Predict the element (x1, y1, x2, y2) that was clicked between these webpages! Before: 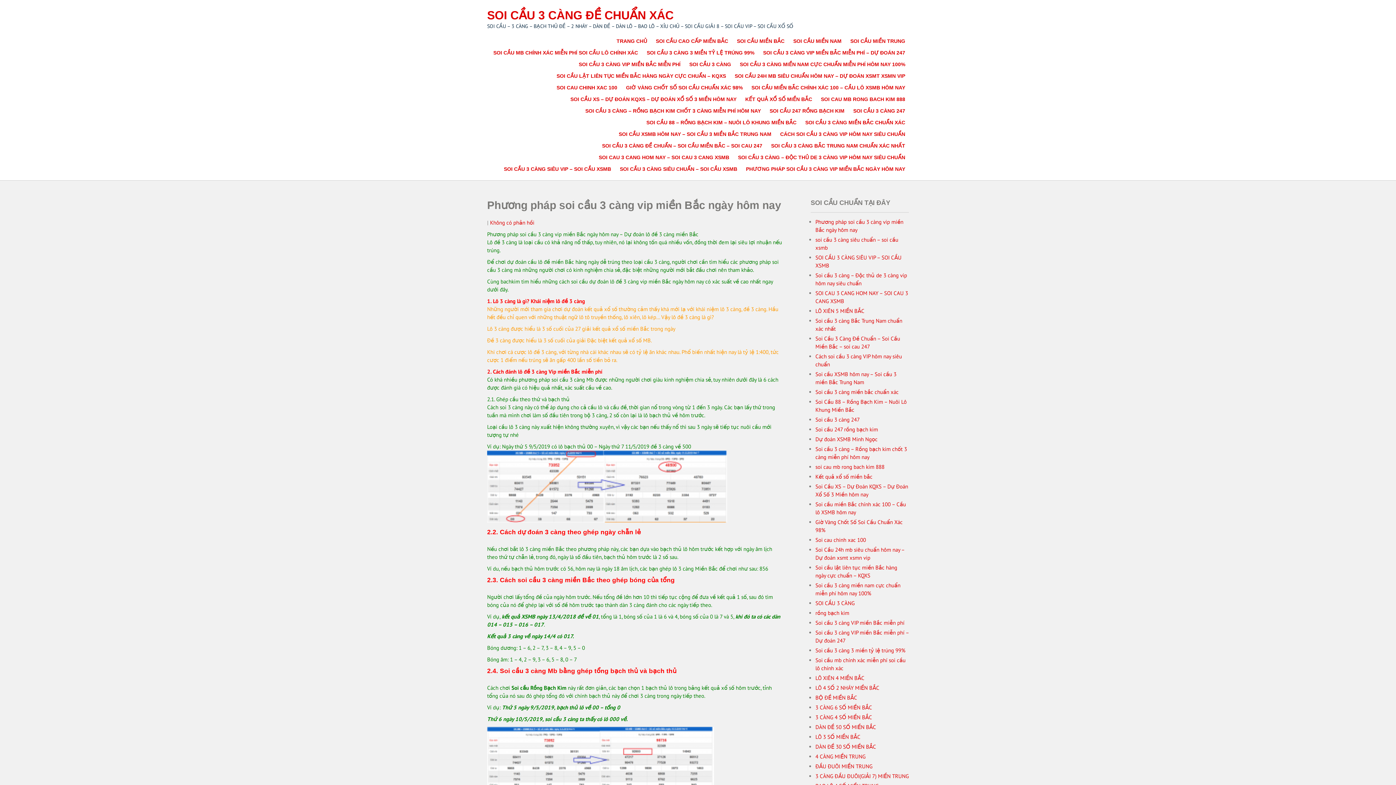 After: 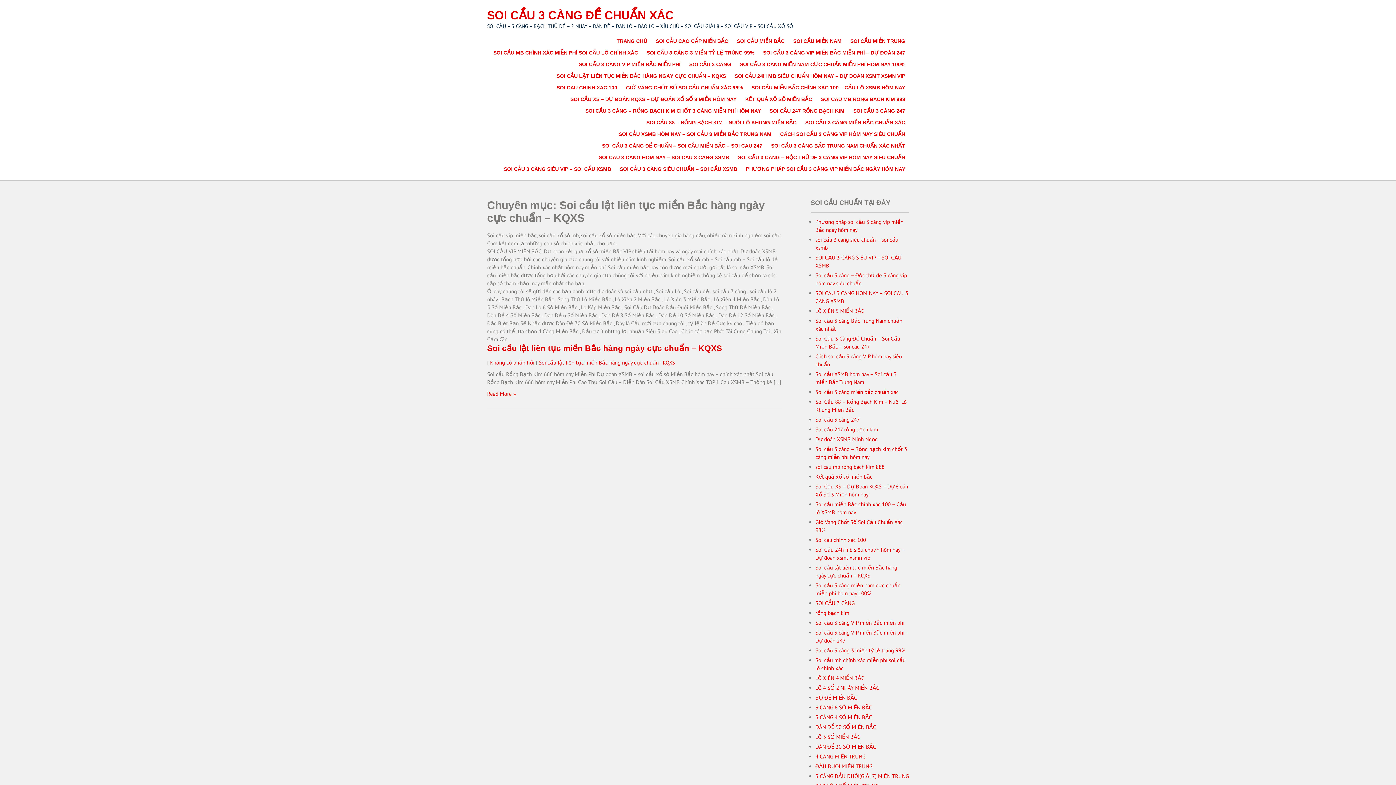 Action: label: SOI CẦU LẬT LIÊN TỤC MIỀN BẮC HÀNG NGÀY CỰC CHUẨN – KQXS bbox: (553, 70, 729, 81)